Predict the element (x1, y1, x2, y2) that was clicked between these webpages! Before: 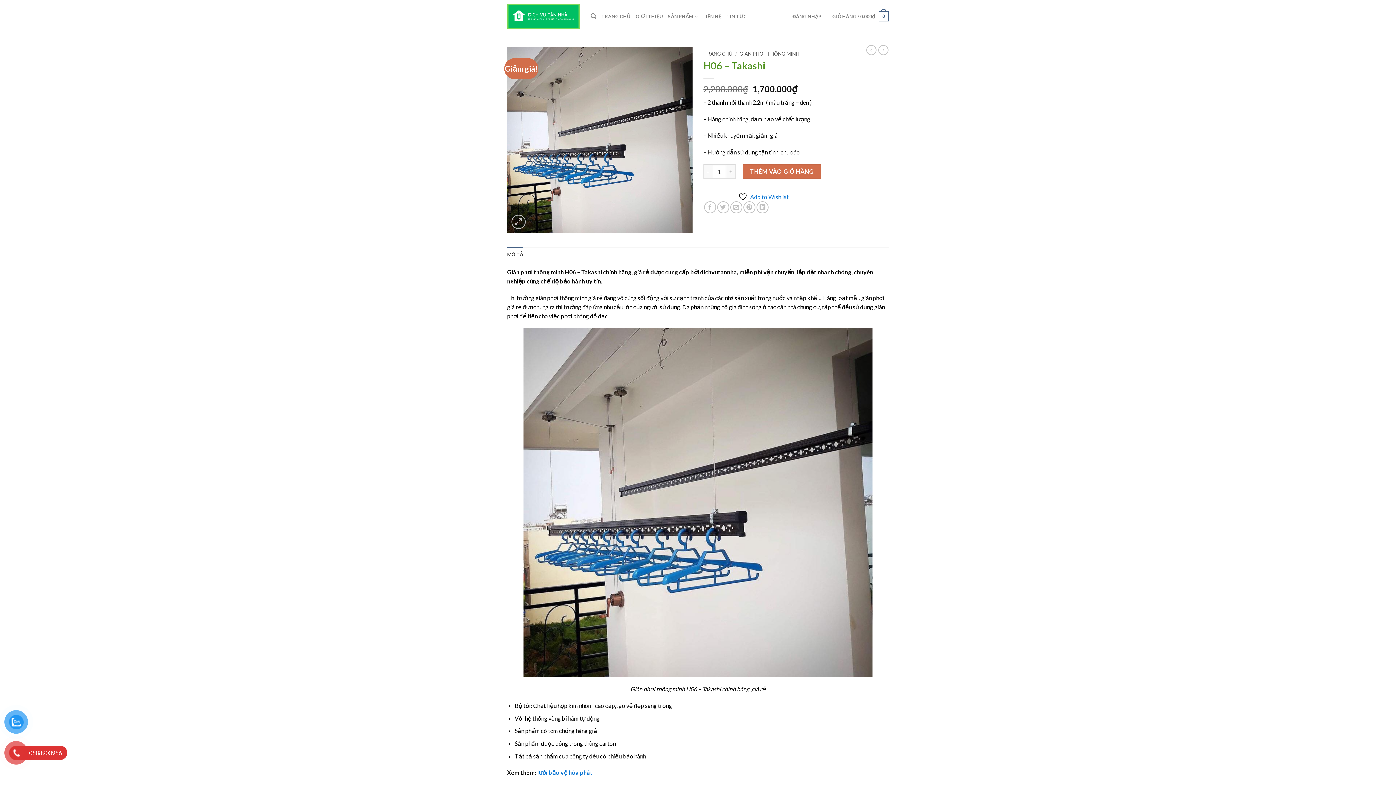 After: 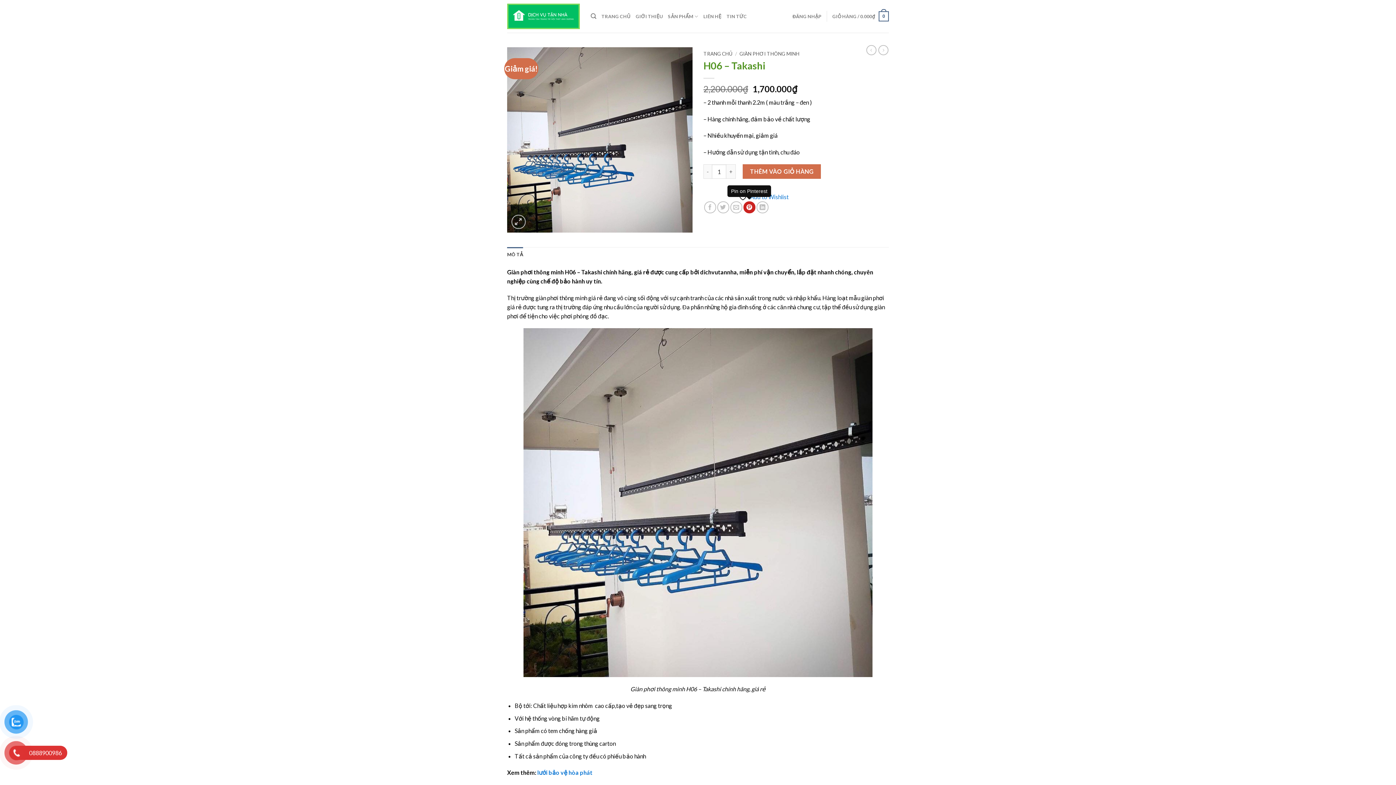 Action: bbox: (743, 201, 755, 213) label: Pin on Pinterest